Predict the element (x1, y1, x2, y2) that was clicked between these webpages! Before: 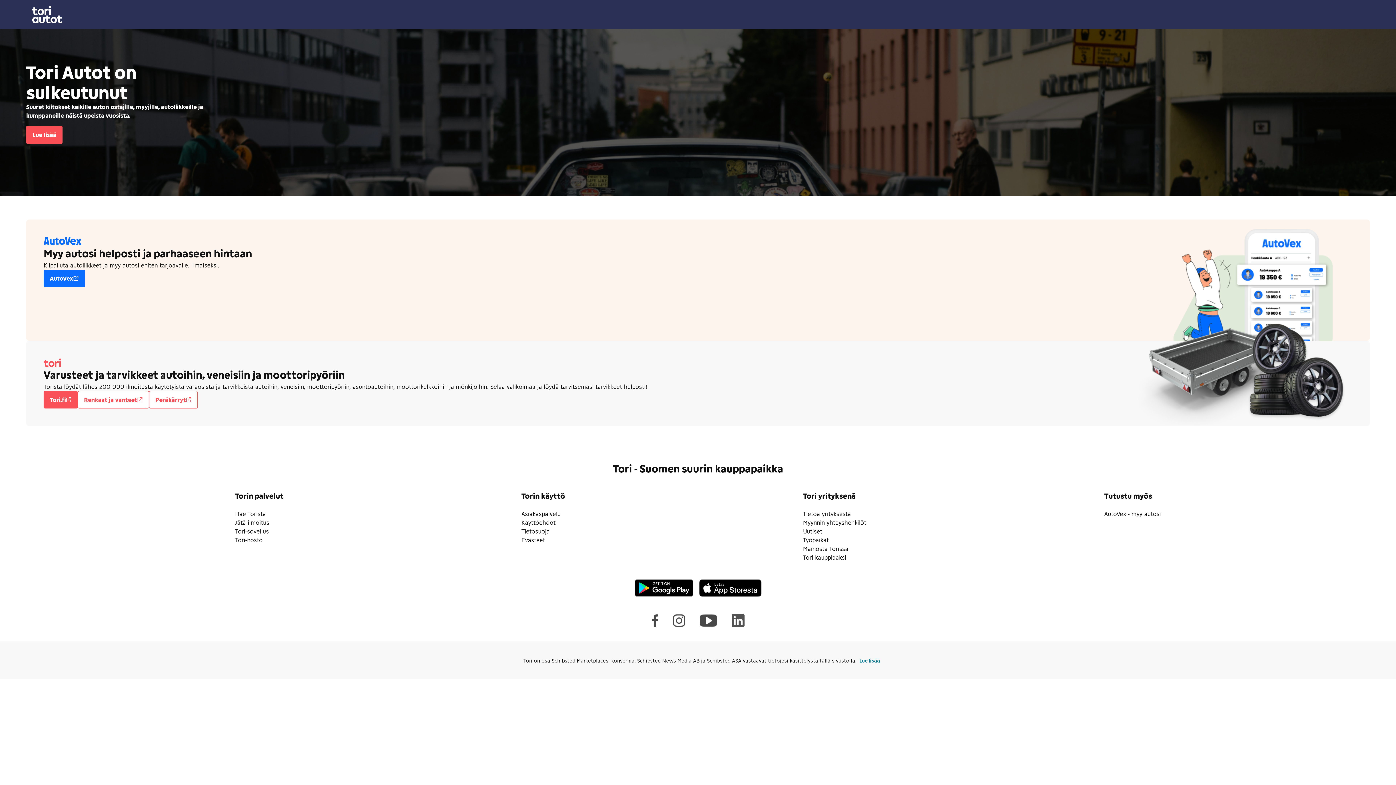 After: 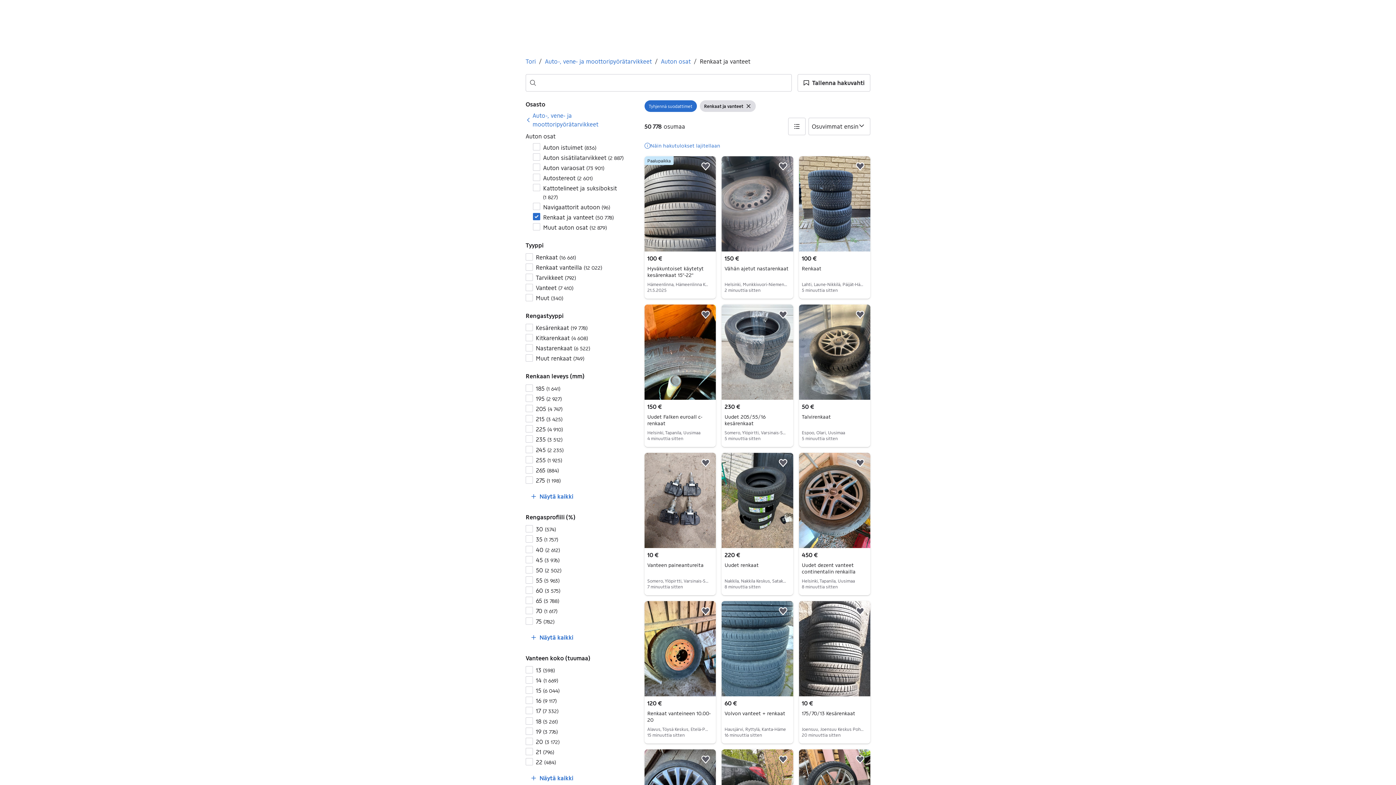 Action: label: Renkaat ja vanteet bbox: (77, 391, 149, 408)